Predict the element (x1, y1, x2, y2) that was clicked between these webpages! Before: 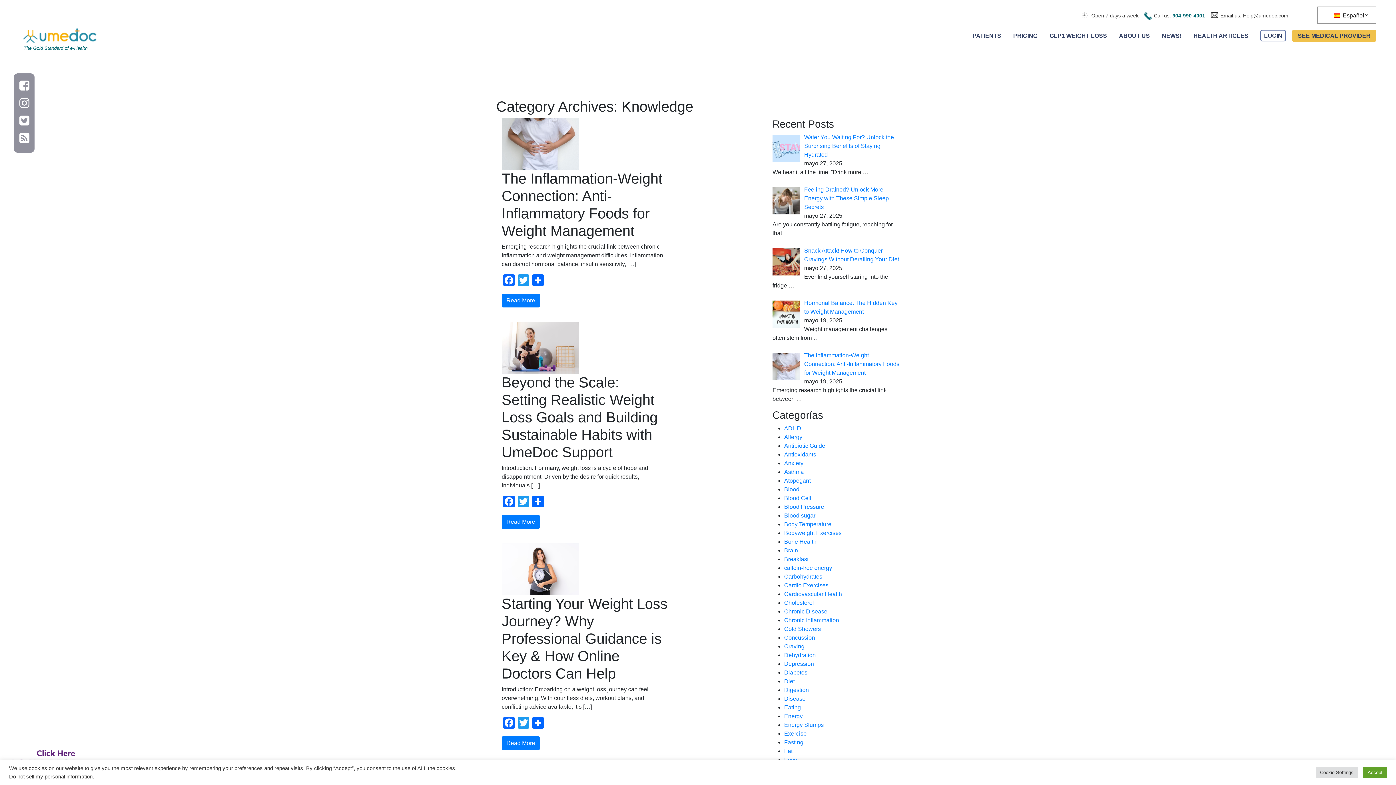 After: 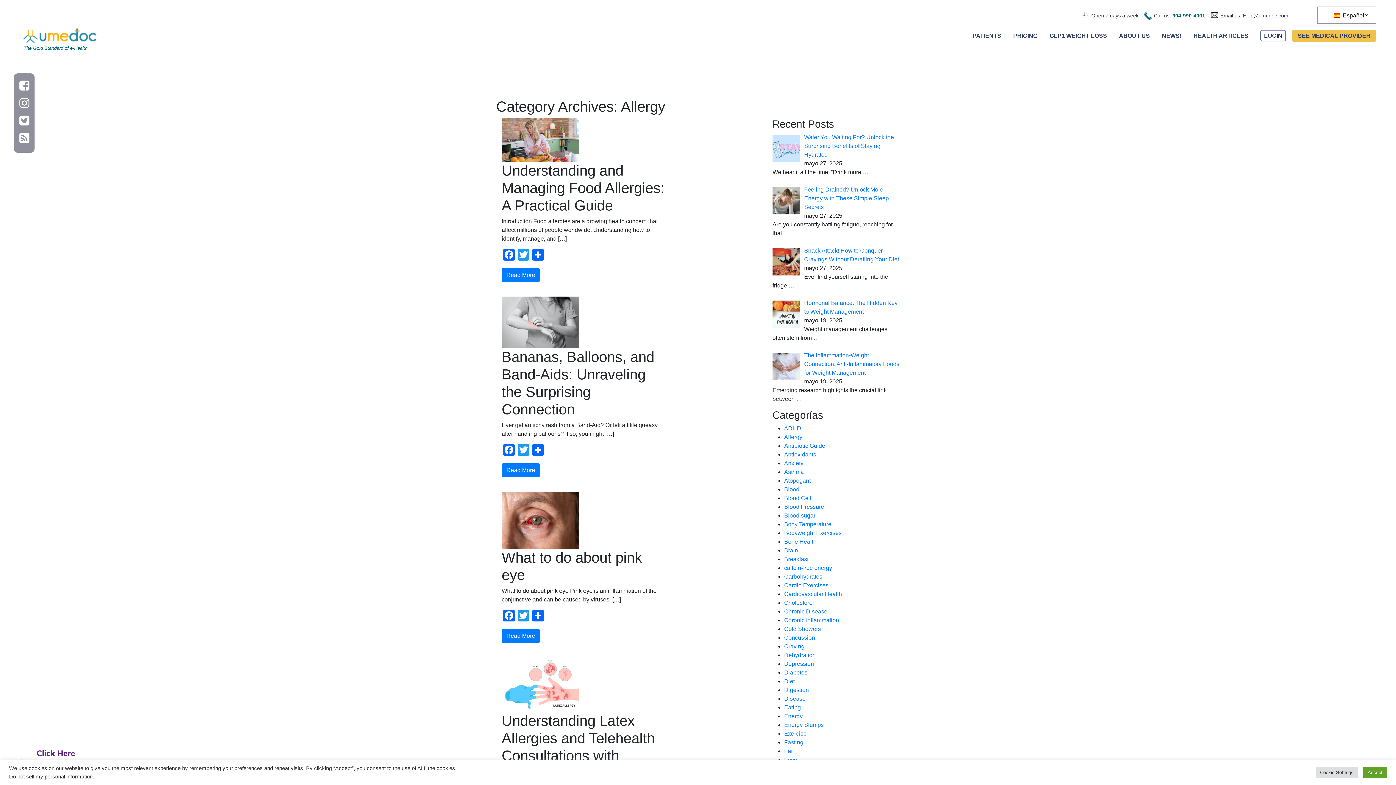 Action: bbox: (784, 434, 802, 440) label: Allergy